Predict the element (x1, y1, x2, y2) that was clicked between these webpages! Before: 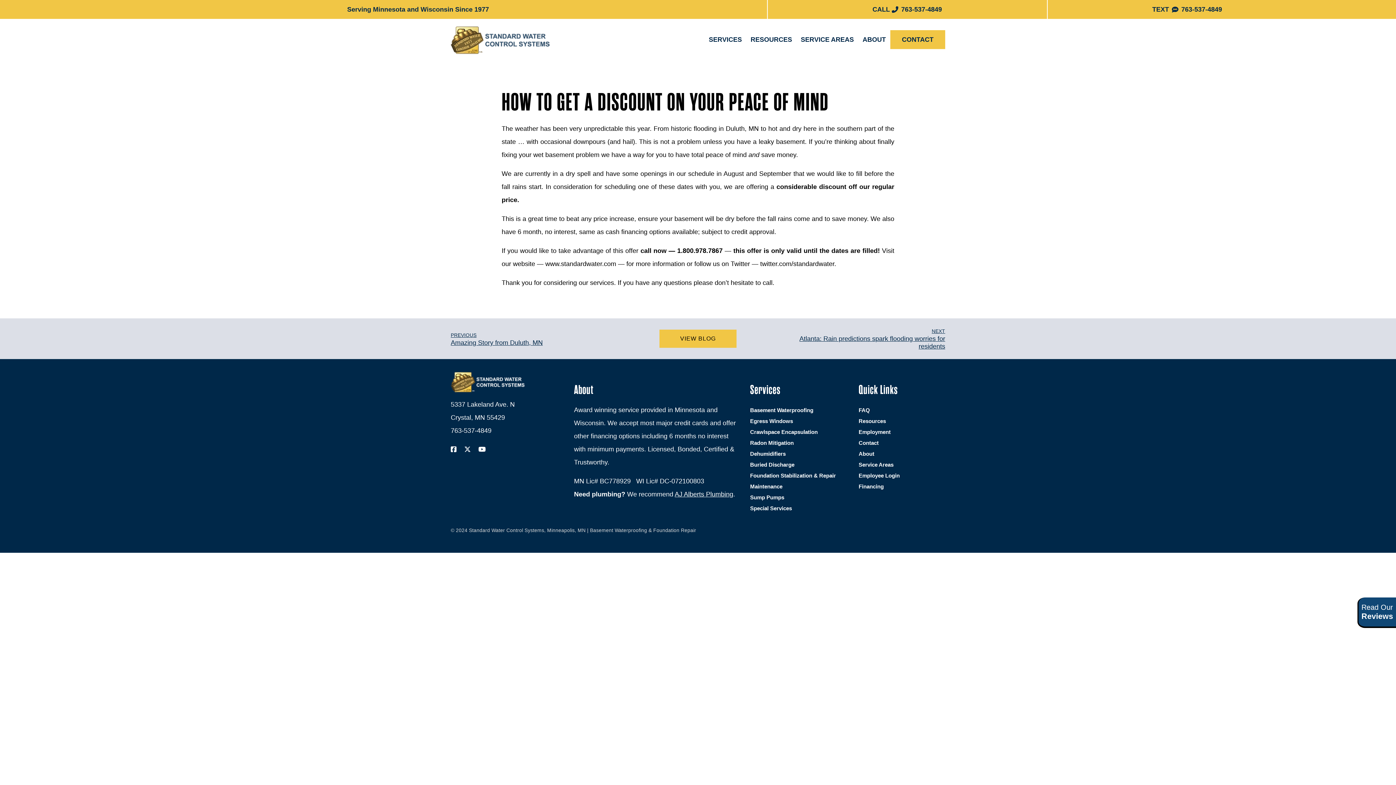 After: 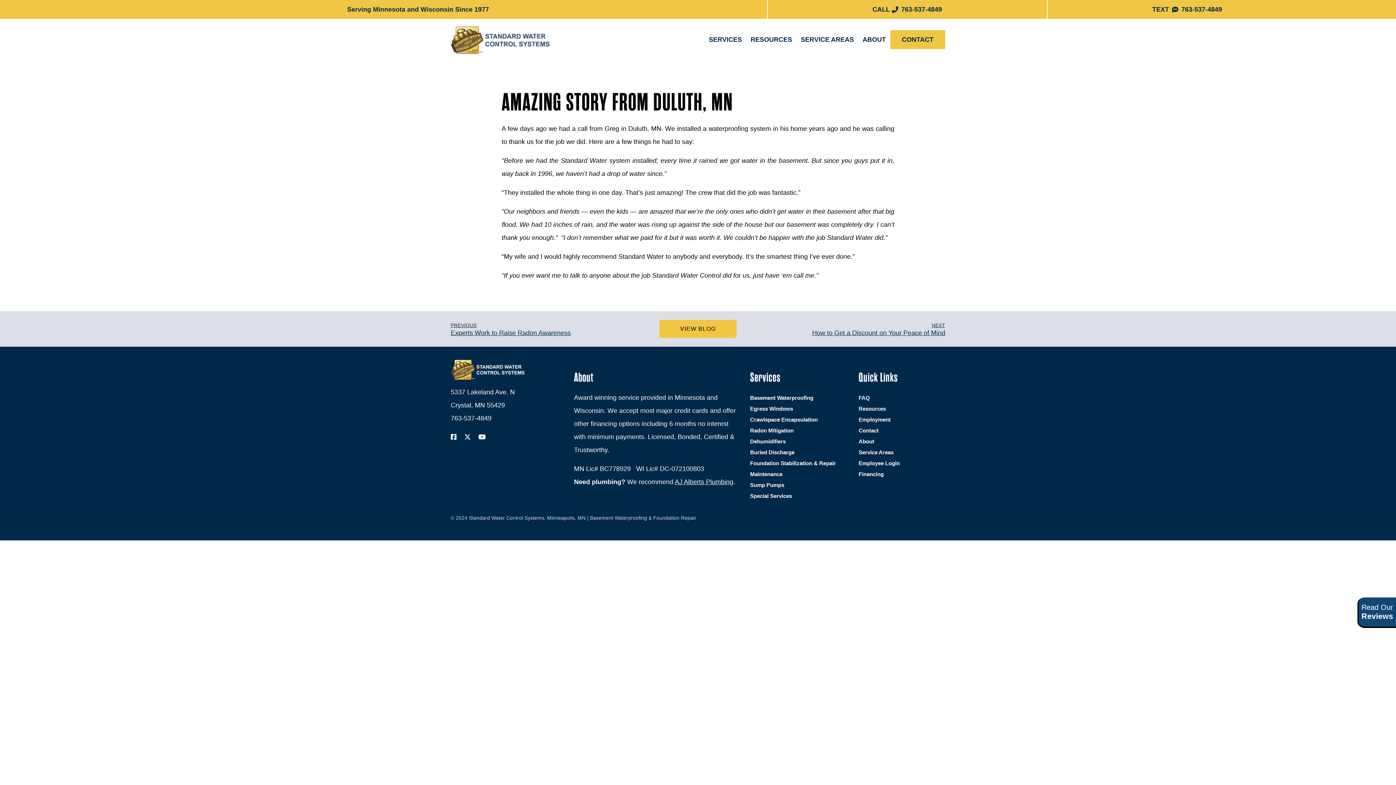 Action: bbox: (450, 331, 615, 346) label: PREVIOUS

Amazing Story from Duluth, MN